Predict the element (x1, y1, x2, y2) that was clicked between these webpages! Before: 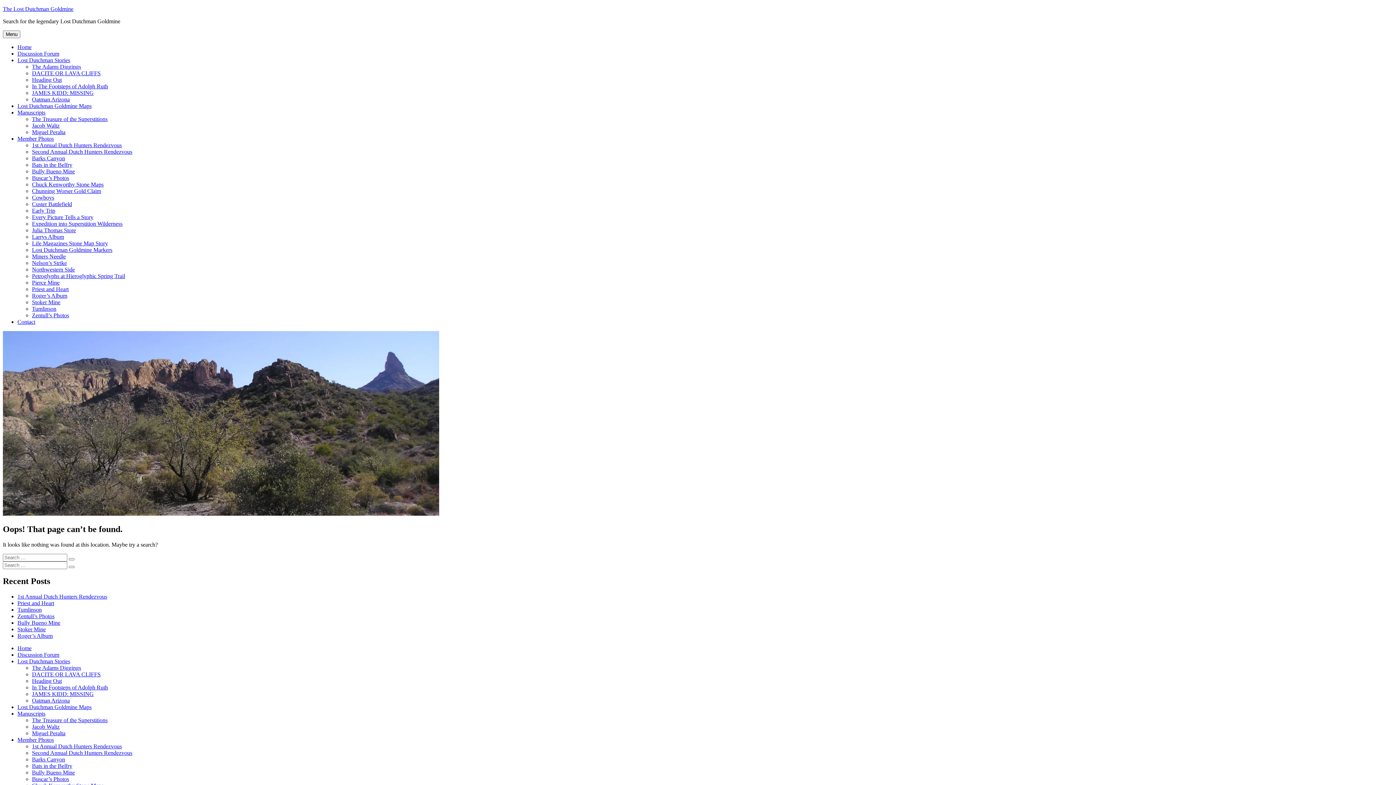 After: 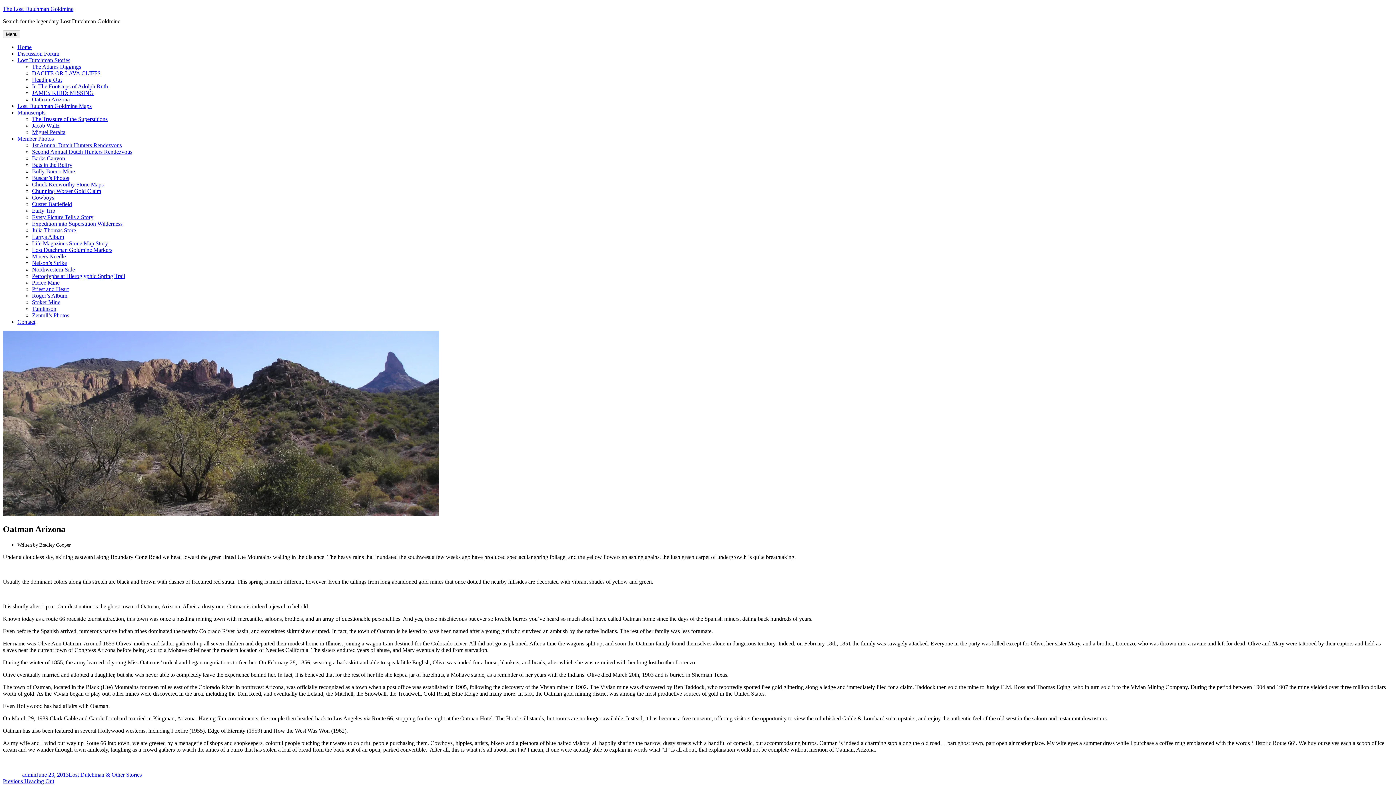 Action: bbox: (32, 96, 69, 102) label: Oatman Arizona